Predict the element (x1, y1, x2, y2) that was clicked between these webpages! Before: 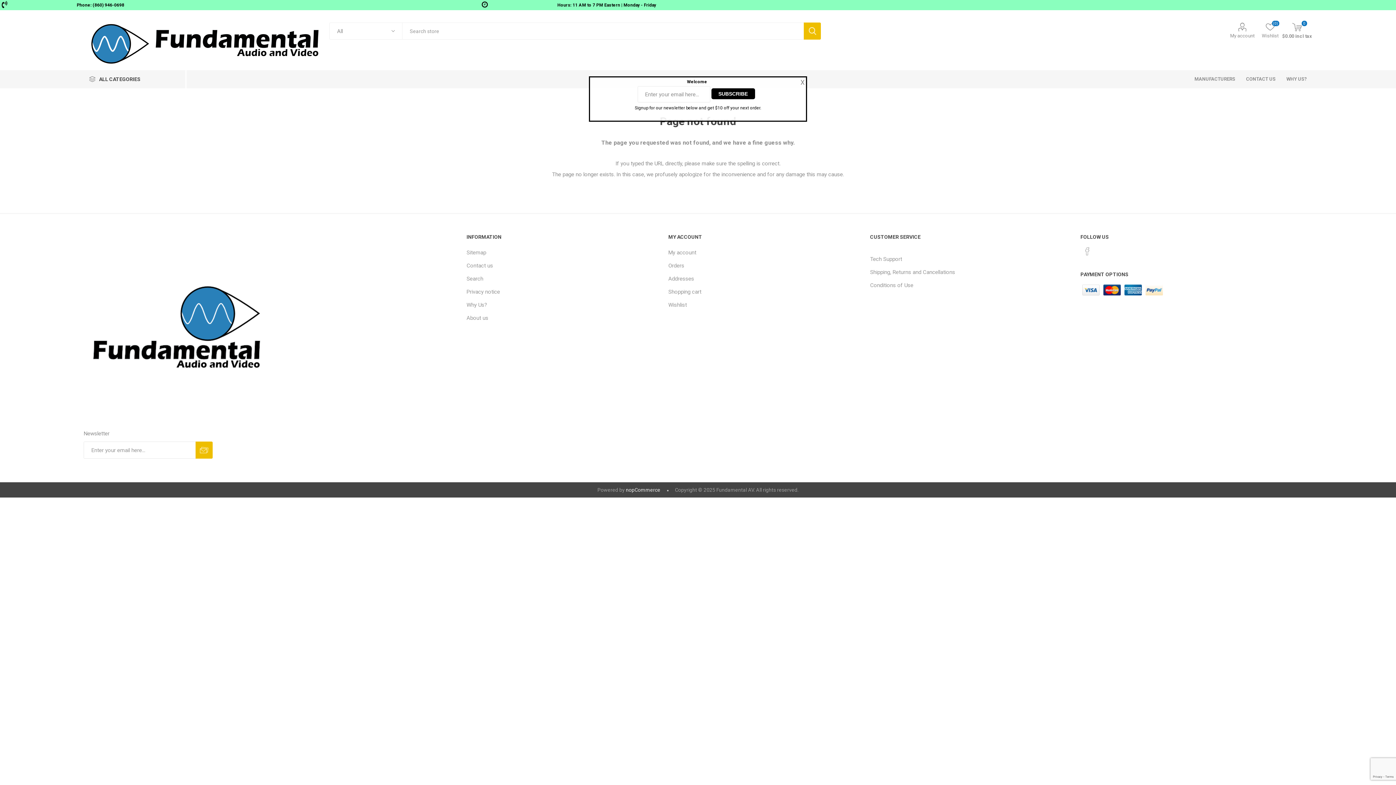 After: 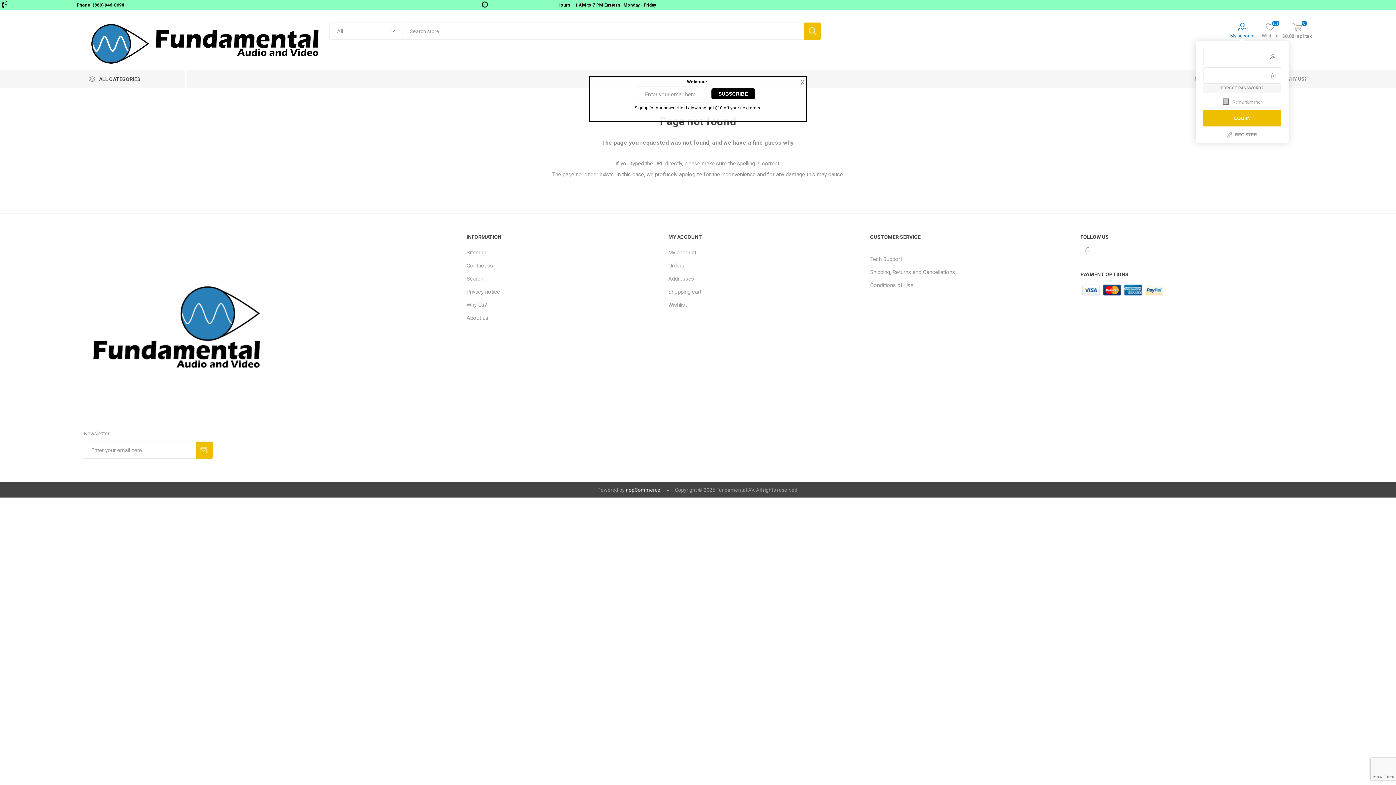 Action: bbox: (1230, 22, 1254, 38) label: My account